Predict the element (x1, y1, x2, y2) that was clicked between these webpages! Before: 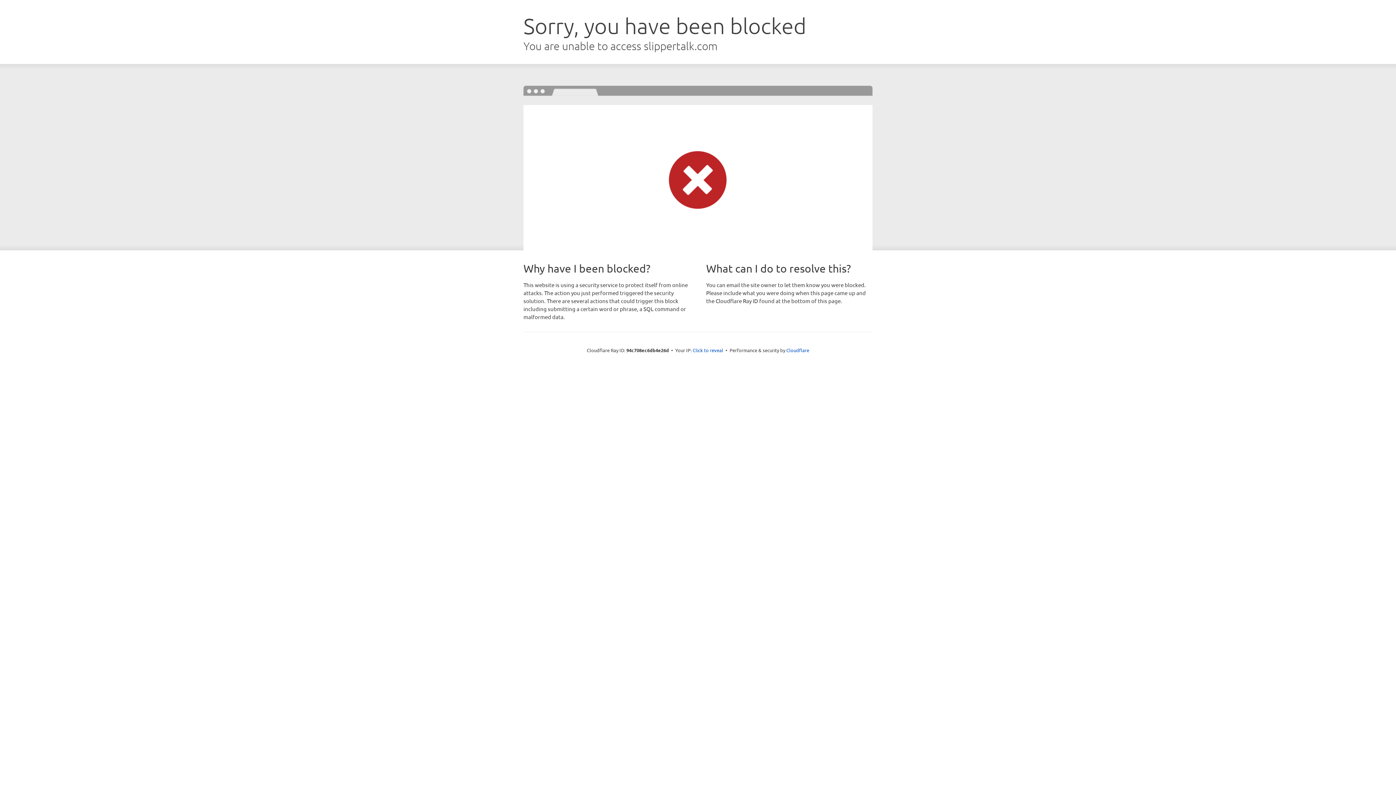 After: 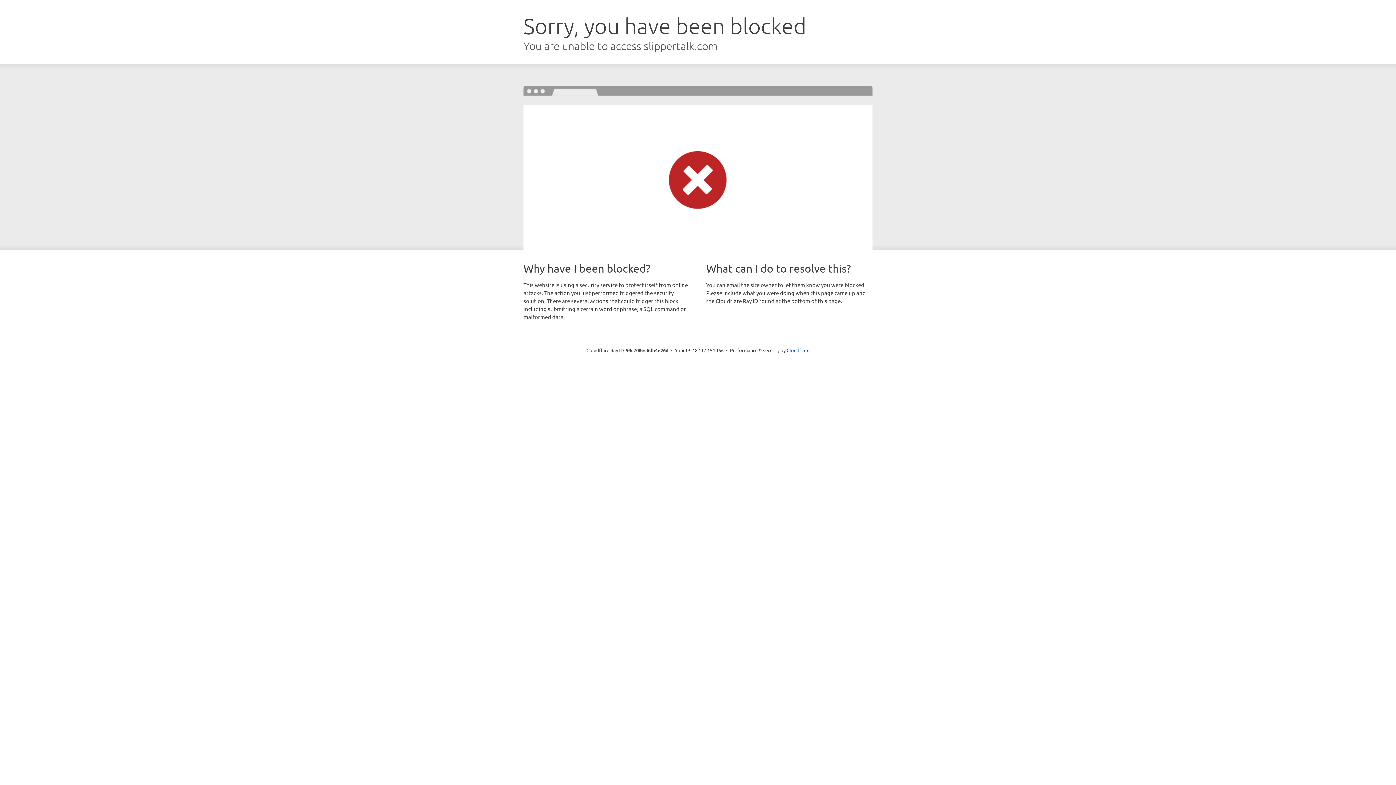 Action: bbox: (692, 346, 723, 353) label: Click to reveal